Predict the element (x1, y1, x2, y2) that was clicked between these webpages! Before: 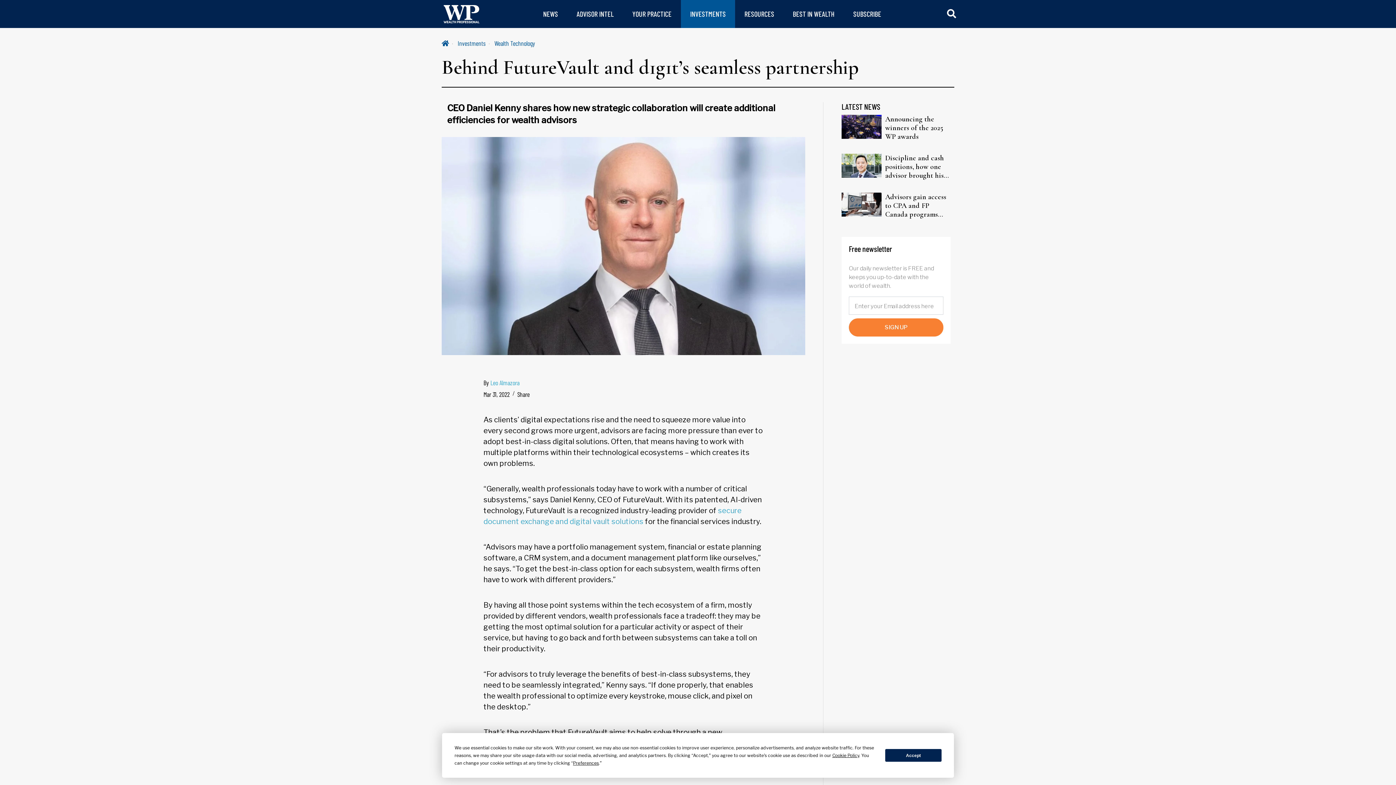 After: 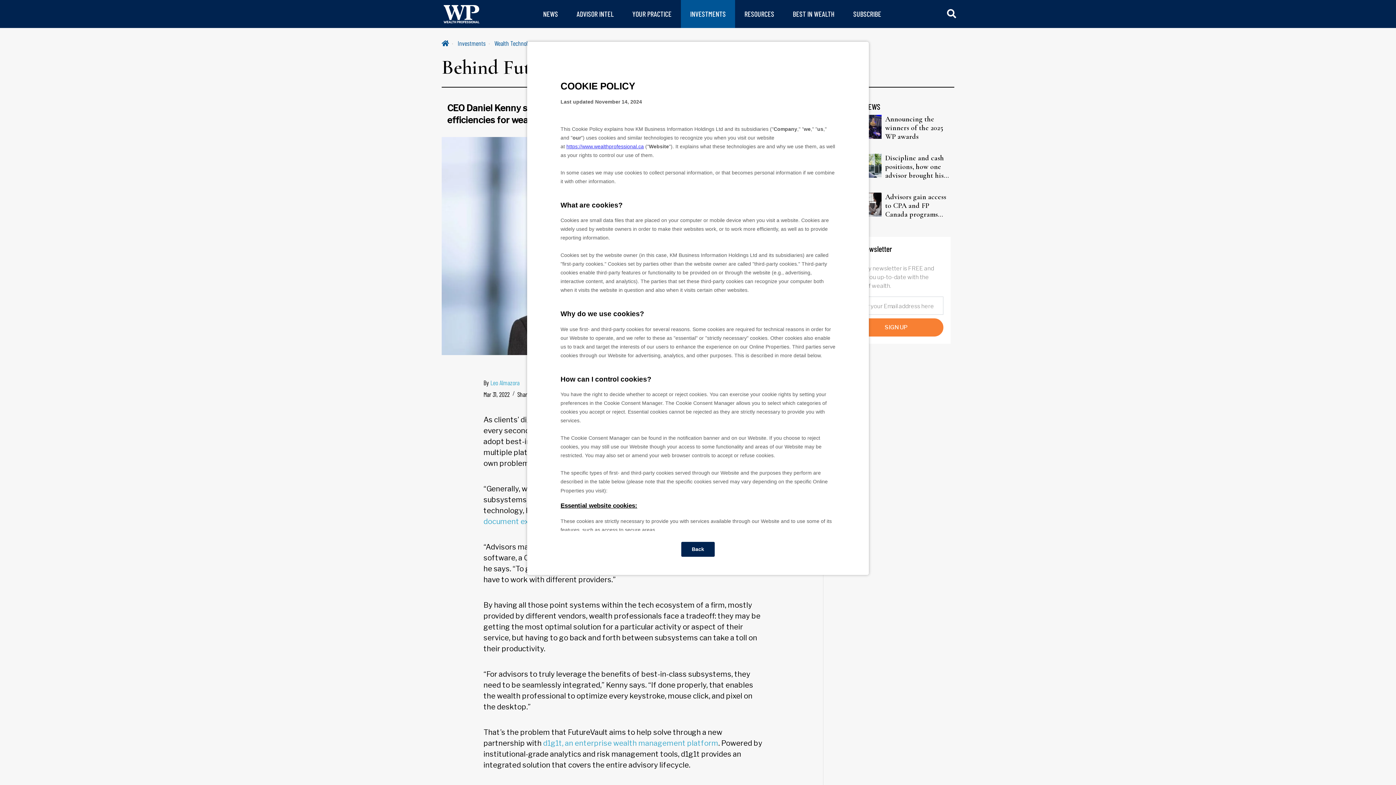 Action: bbox: (832, 753, 859, 758) label: Cookie Policy